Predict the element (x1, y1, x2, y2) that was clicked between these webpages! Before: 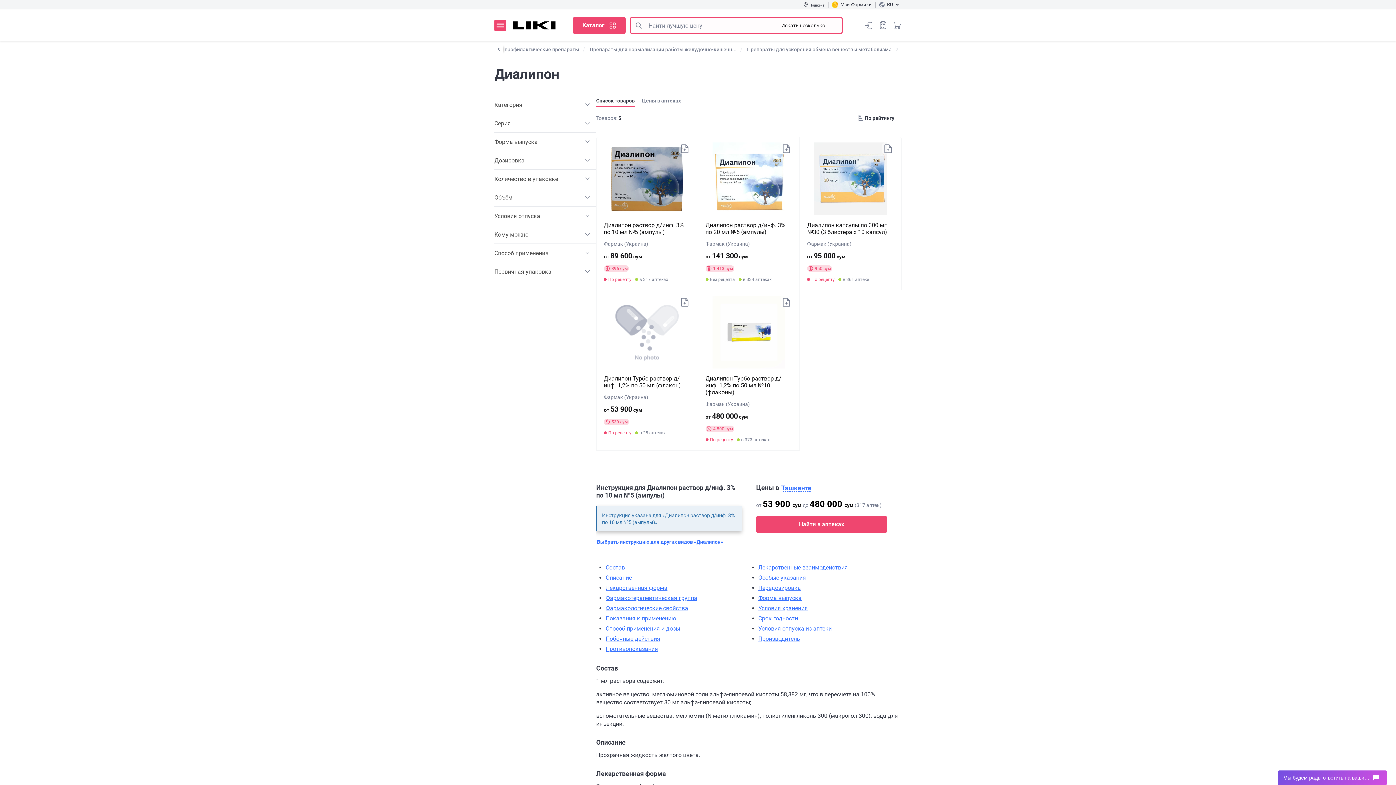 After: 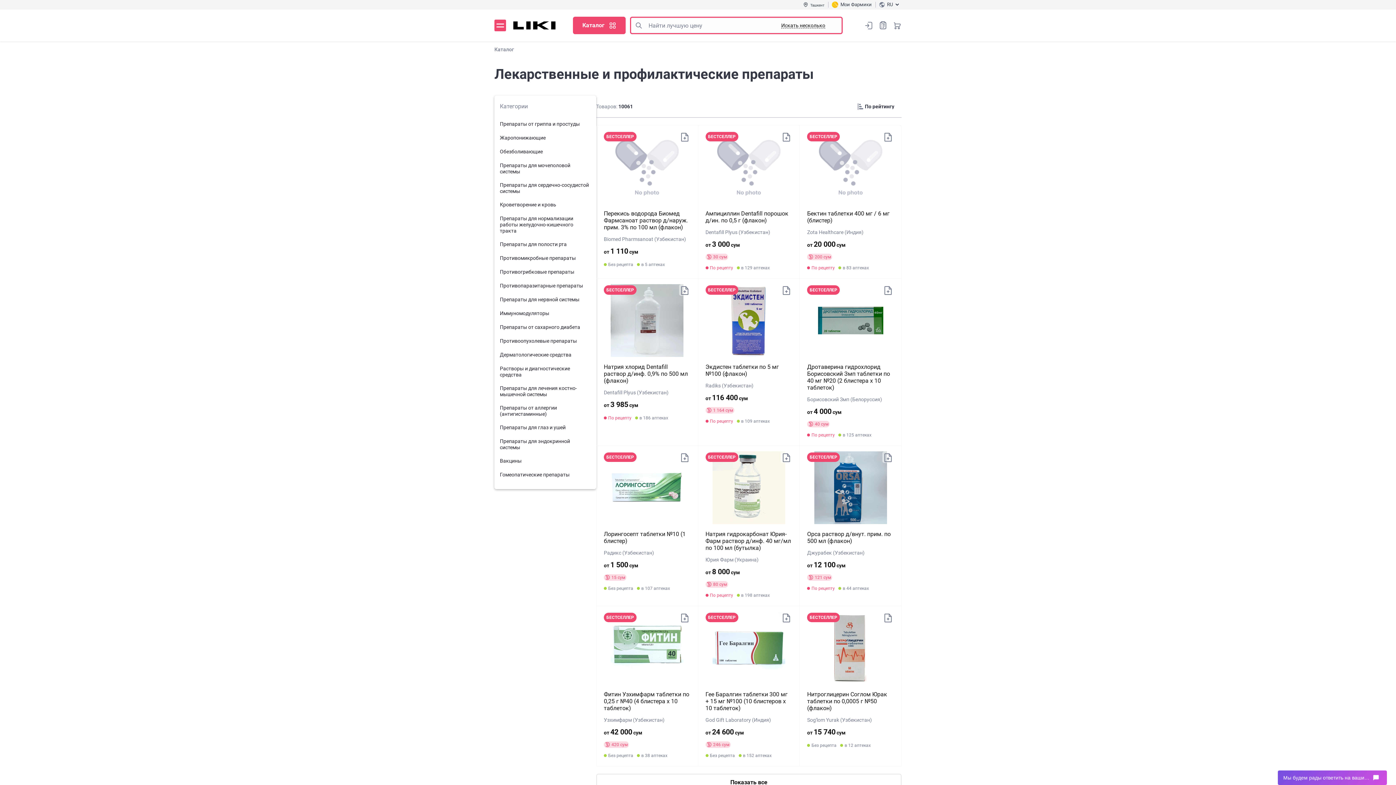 Action: bbox: (460, 46, 579, 52) label: Лекарственные и профилактические препараты